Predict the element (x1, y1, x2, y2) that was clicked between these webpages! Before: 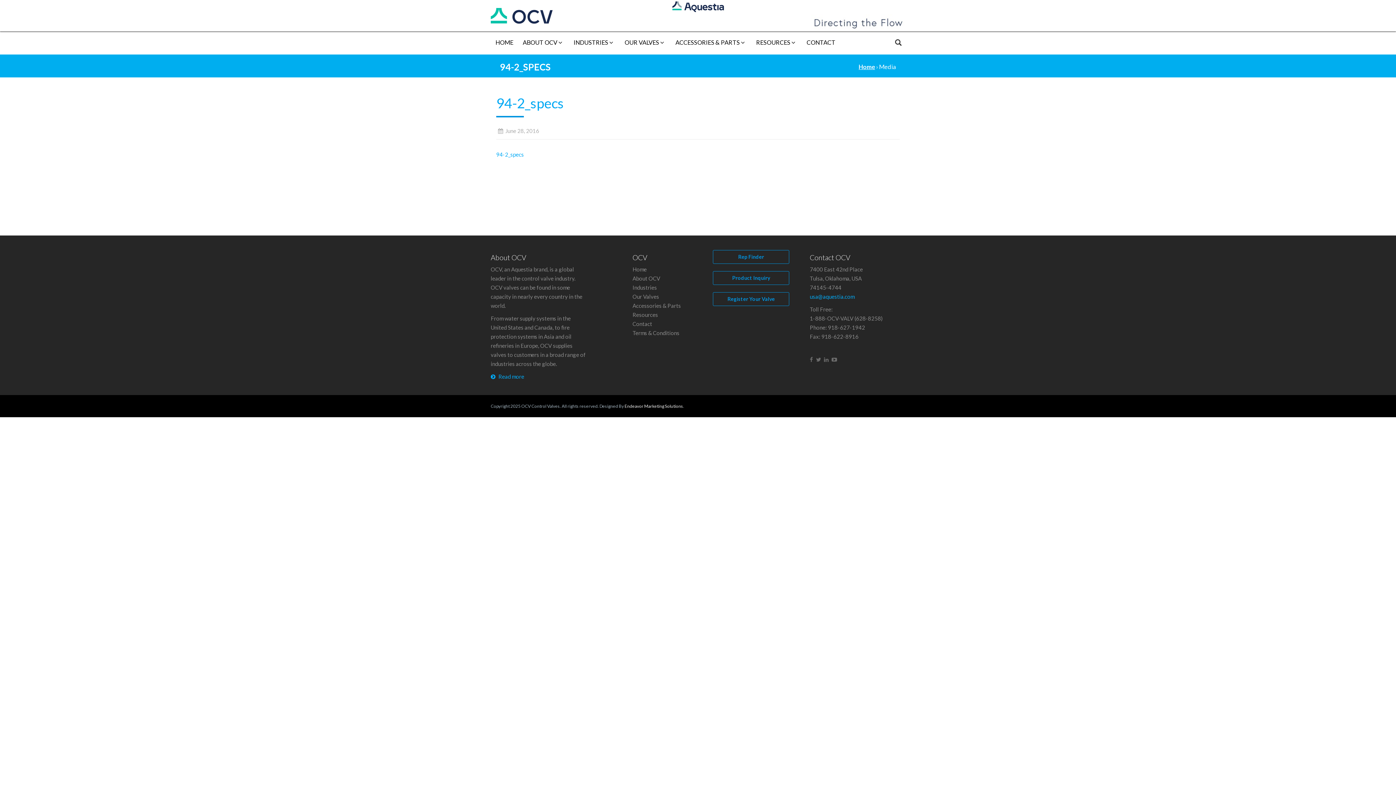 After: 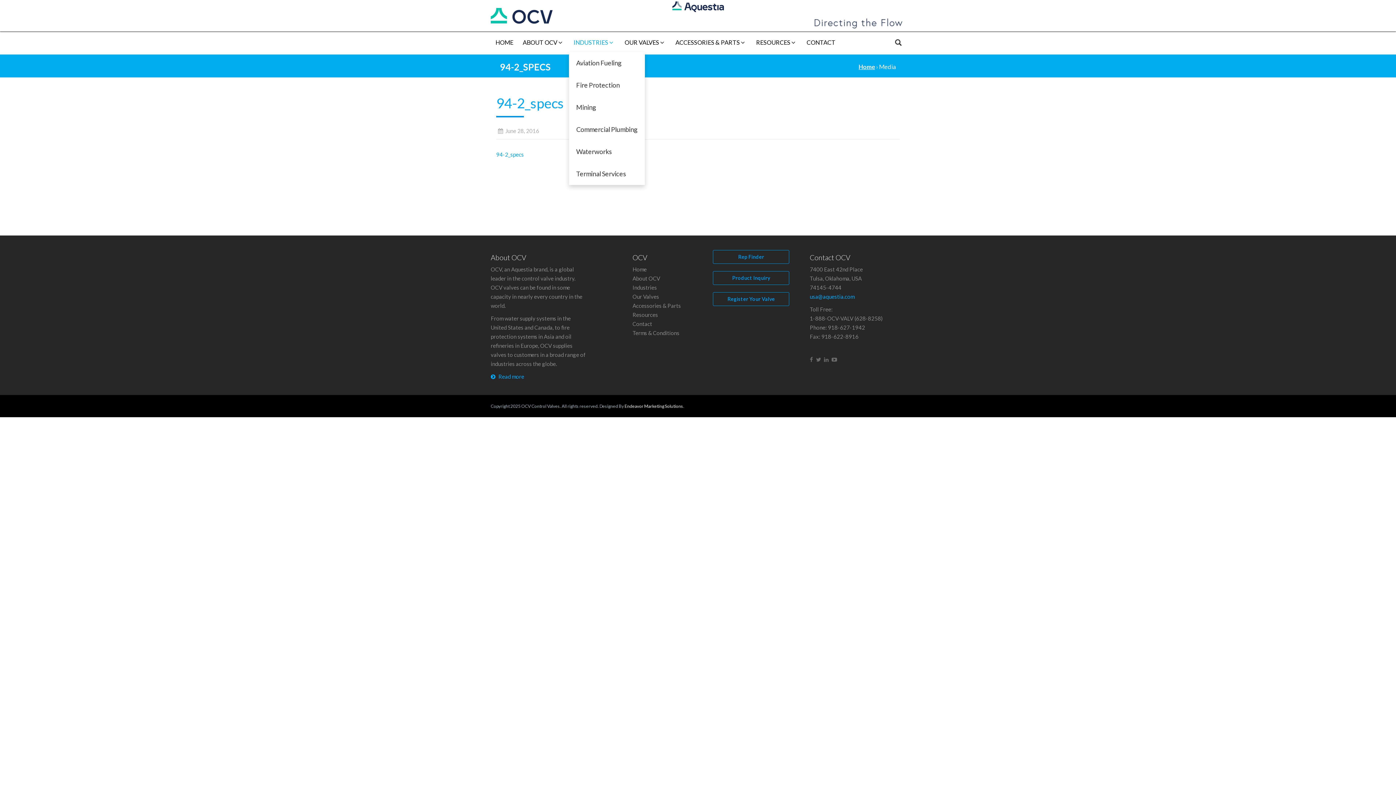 Action: bbox: (569, 32, 620, 51) label: INDUSTRIES 